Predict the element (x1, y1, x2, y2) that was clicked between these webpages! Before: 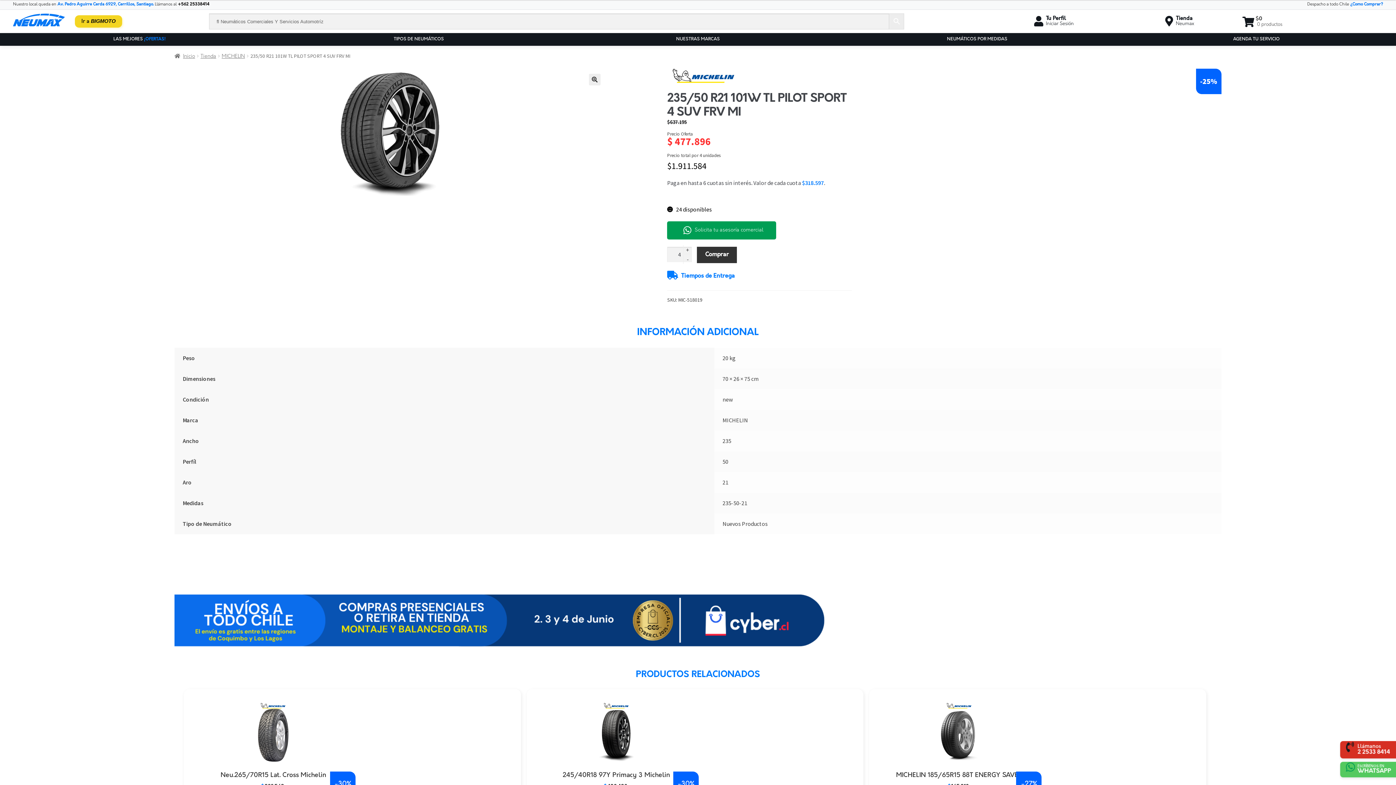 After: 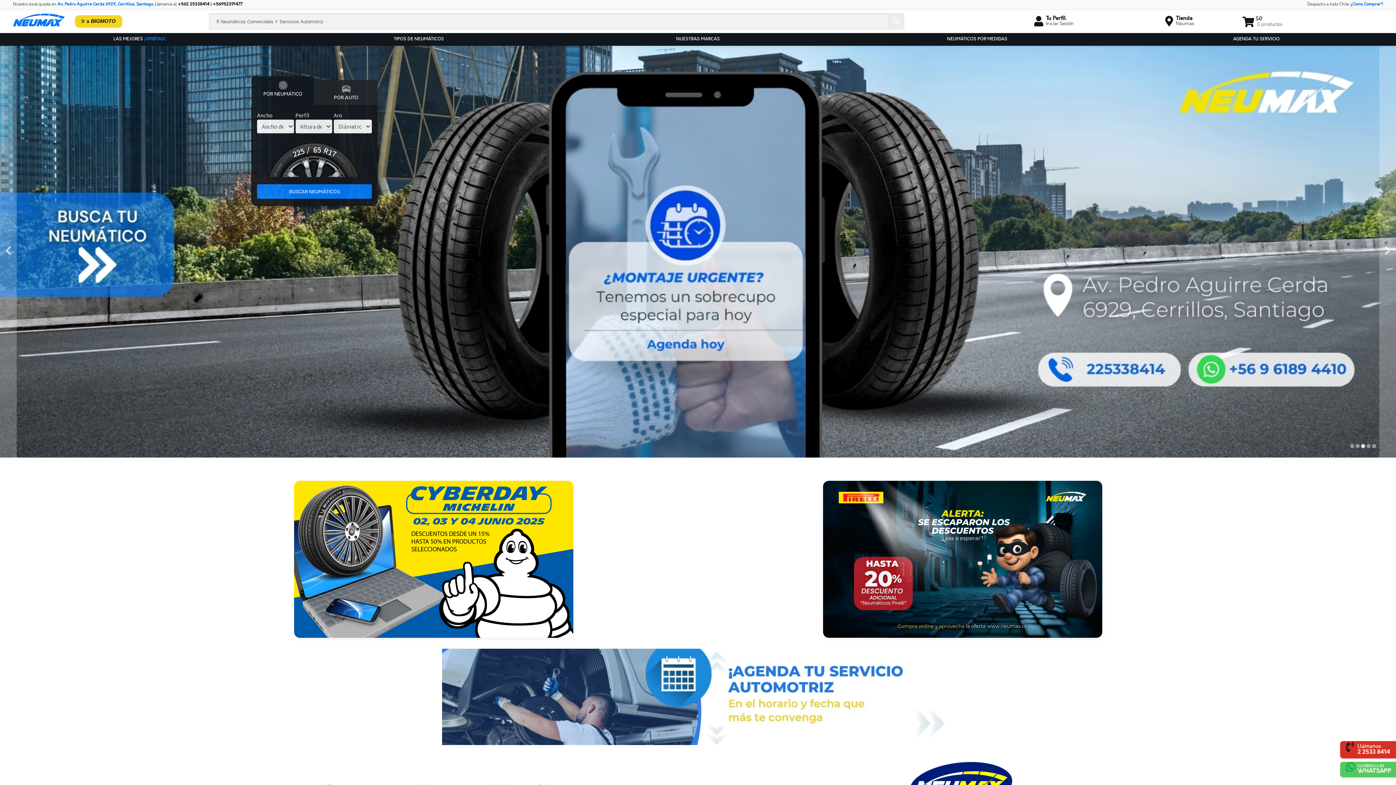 Action: label: Inicio bbox: (174, 53, 195, 59)